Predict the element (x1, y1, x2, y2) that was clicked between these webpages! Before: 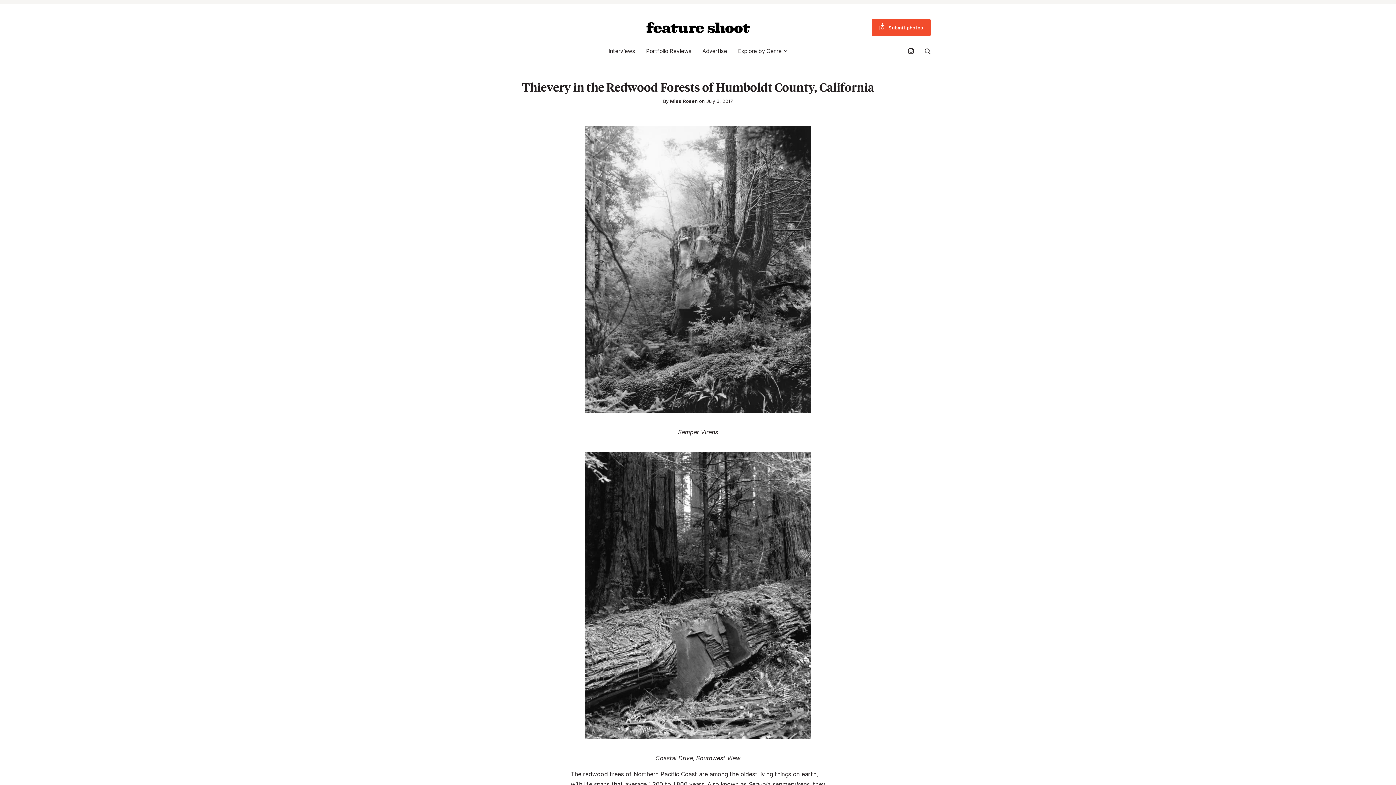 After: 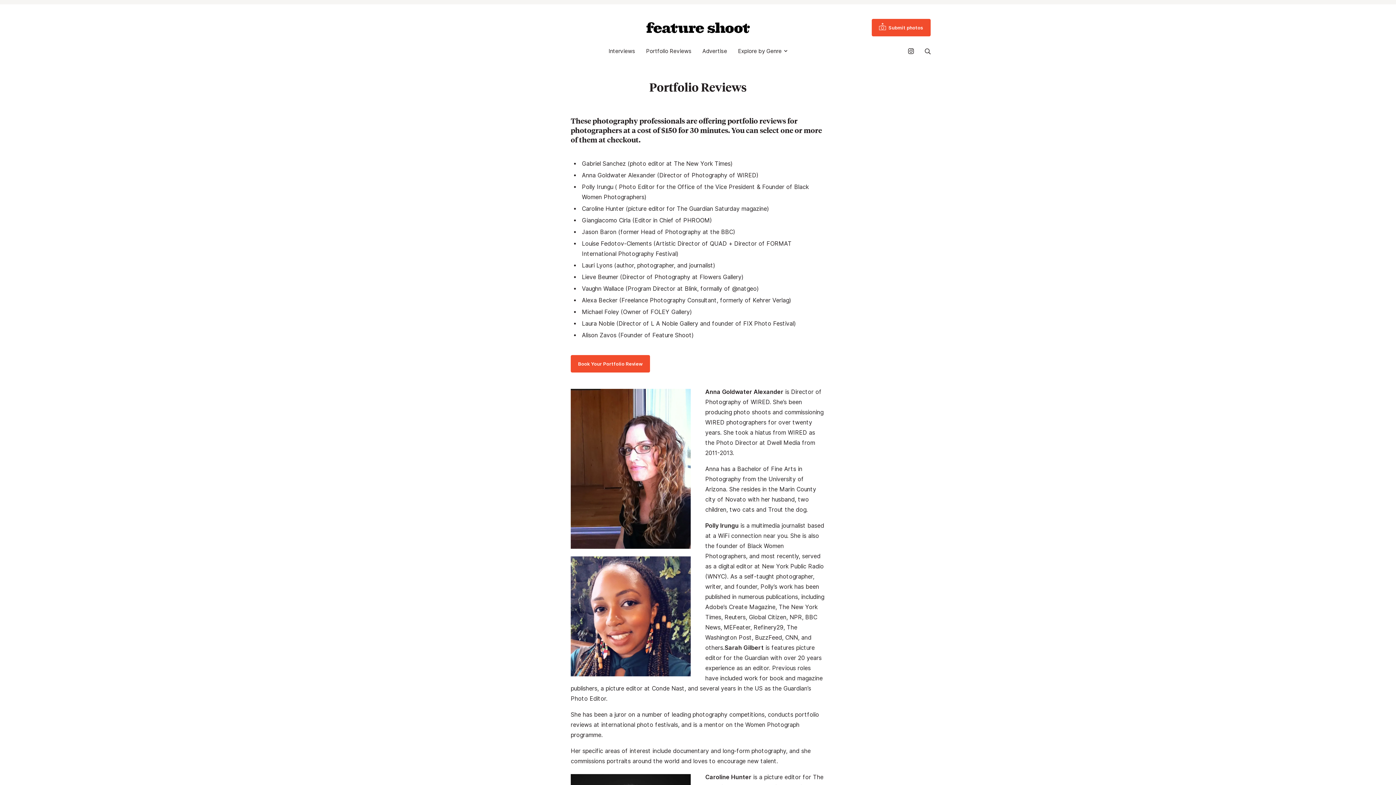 Action: bbox: (646, 44, 691, 58) label: Portfolio Reviews